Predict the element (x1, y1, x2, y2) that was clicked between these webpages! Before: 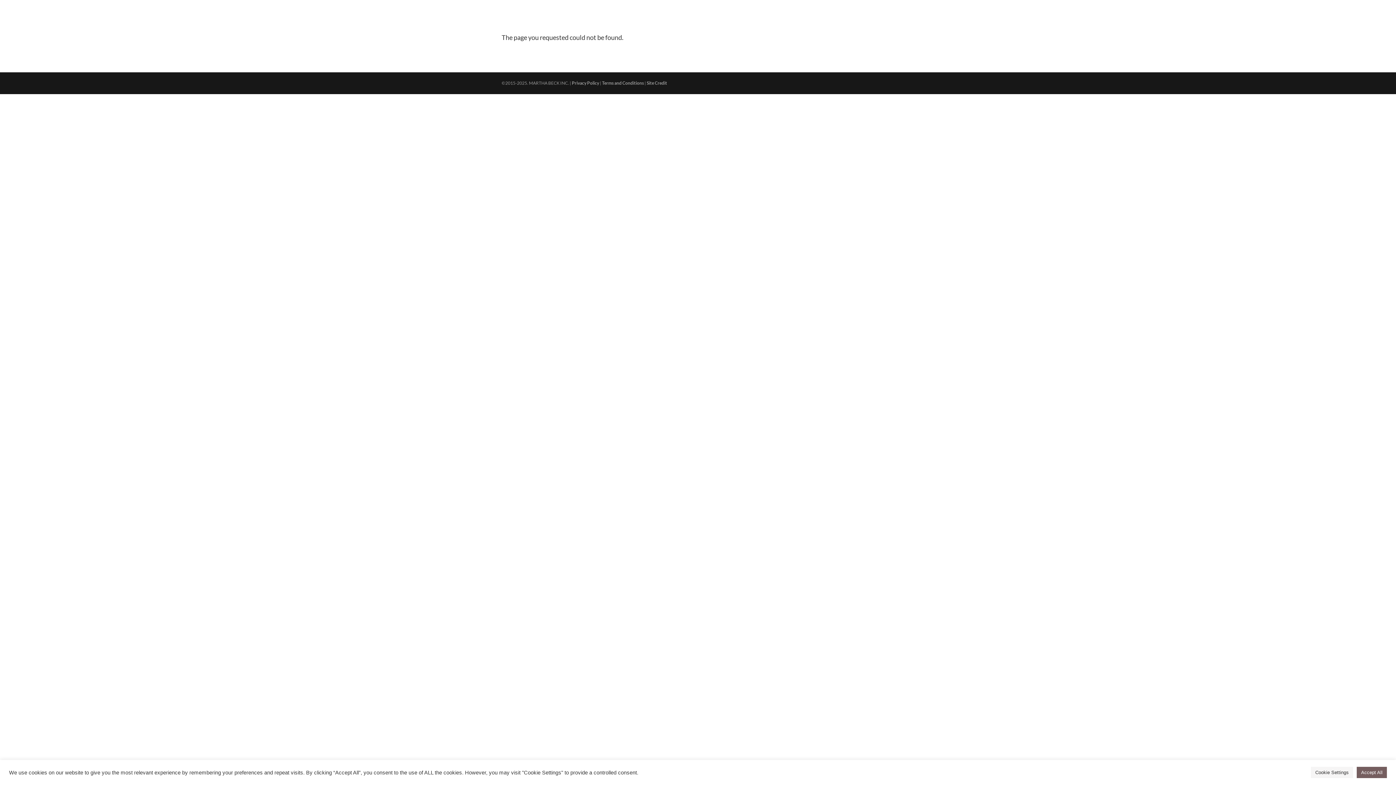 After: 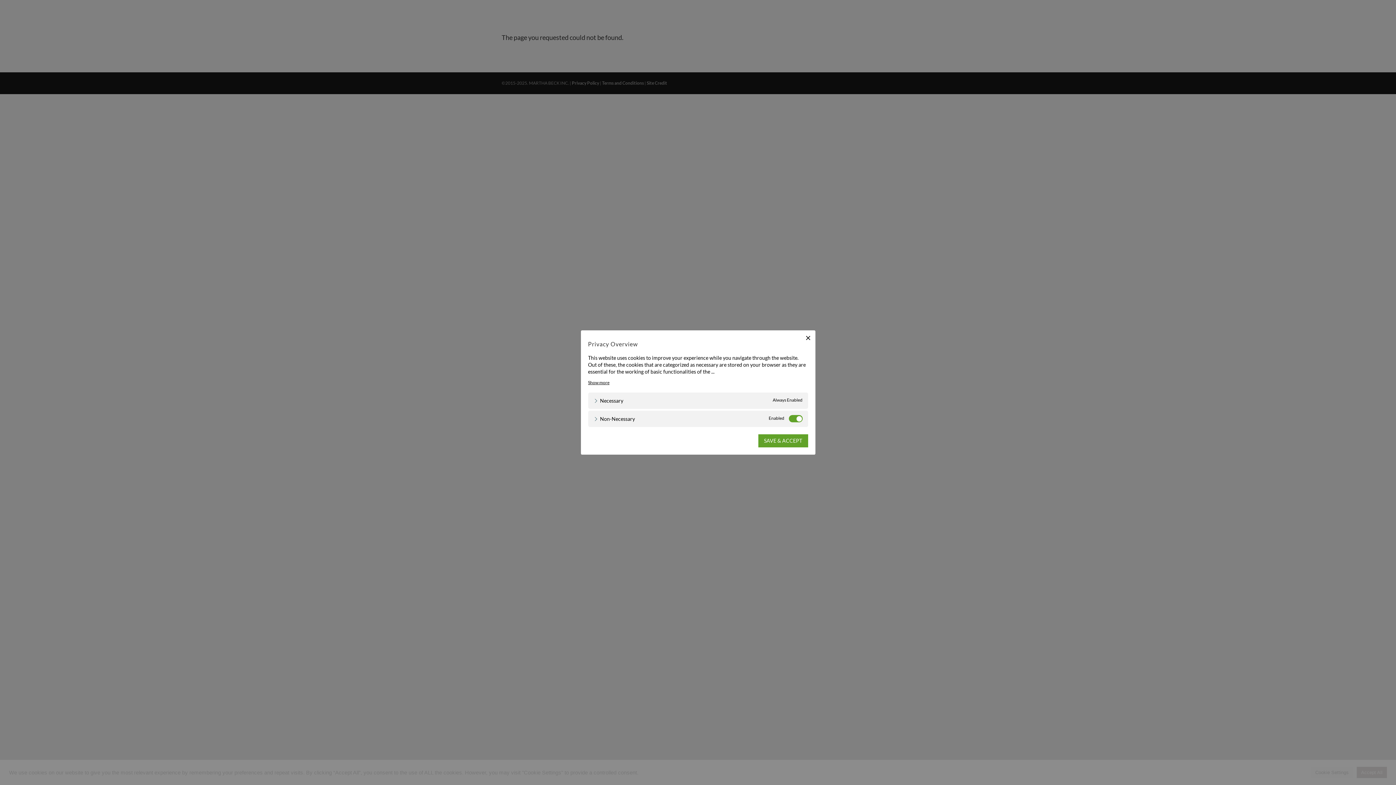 Action: label: Cookie Settings bbox: (1311, 767, 1353, 778)